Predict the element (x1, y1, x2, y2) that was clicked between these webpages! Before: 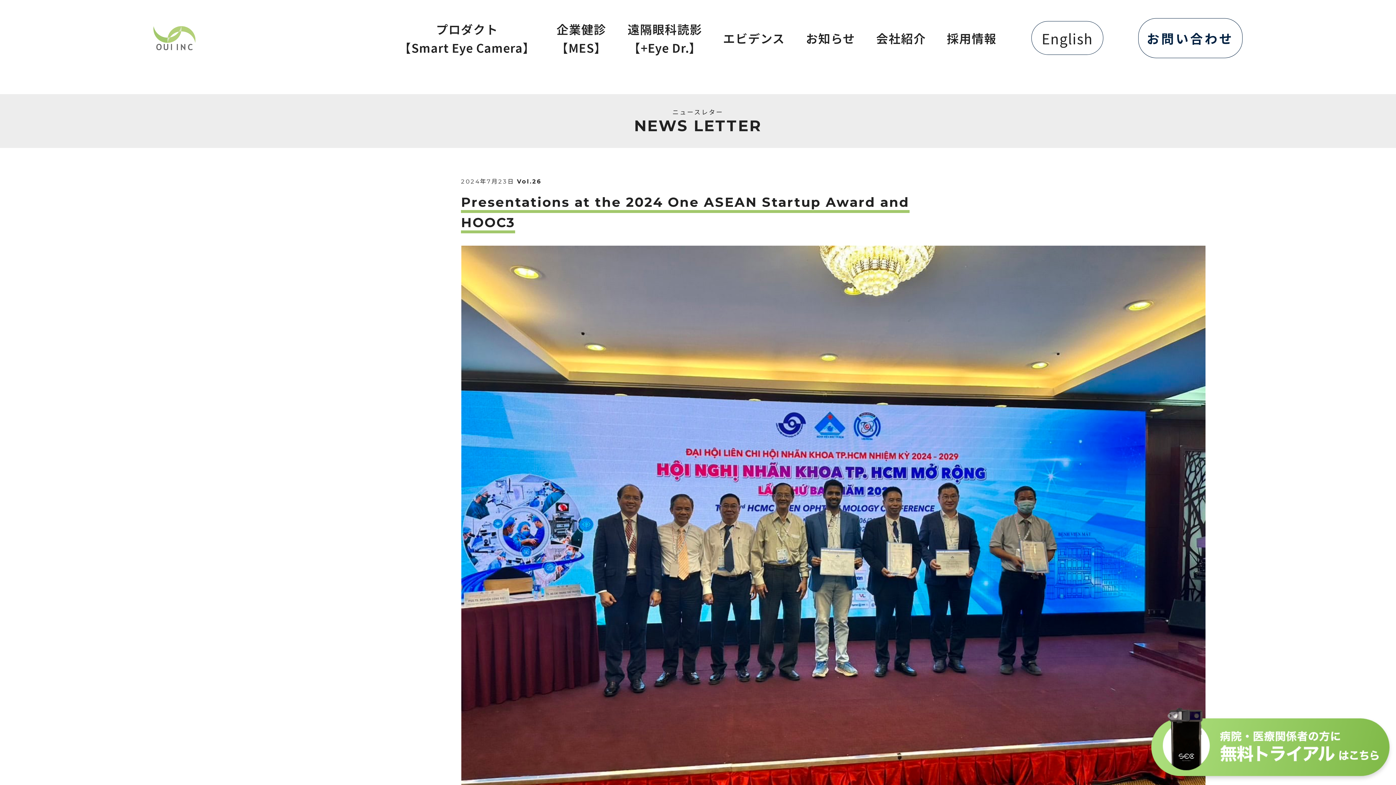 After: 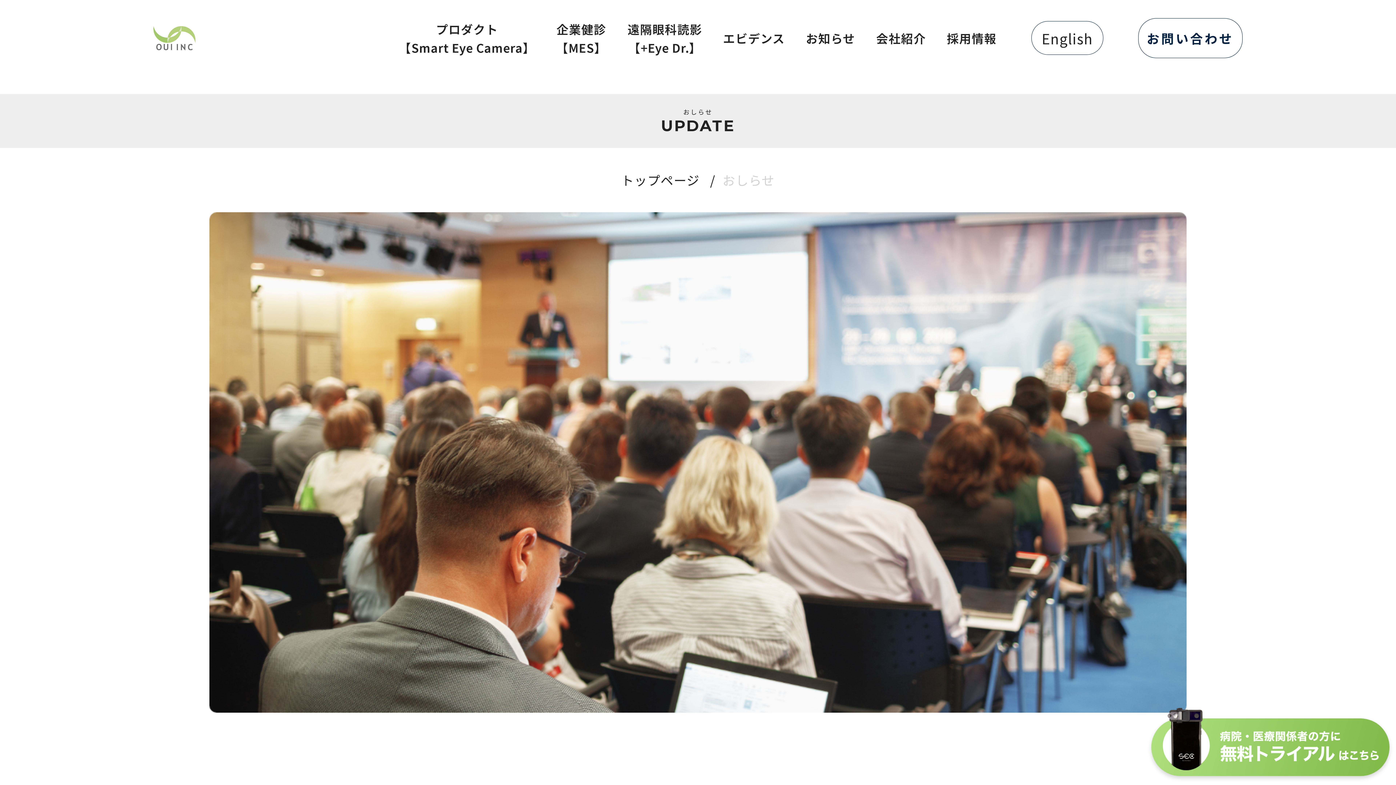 Action: label: お知らせ bbox: (806, 28, 855, 47)